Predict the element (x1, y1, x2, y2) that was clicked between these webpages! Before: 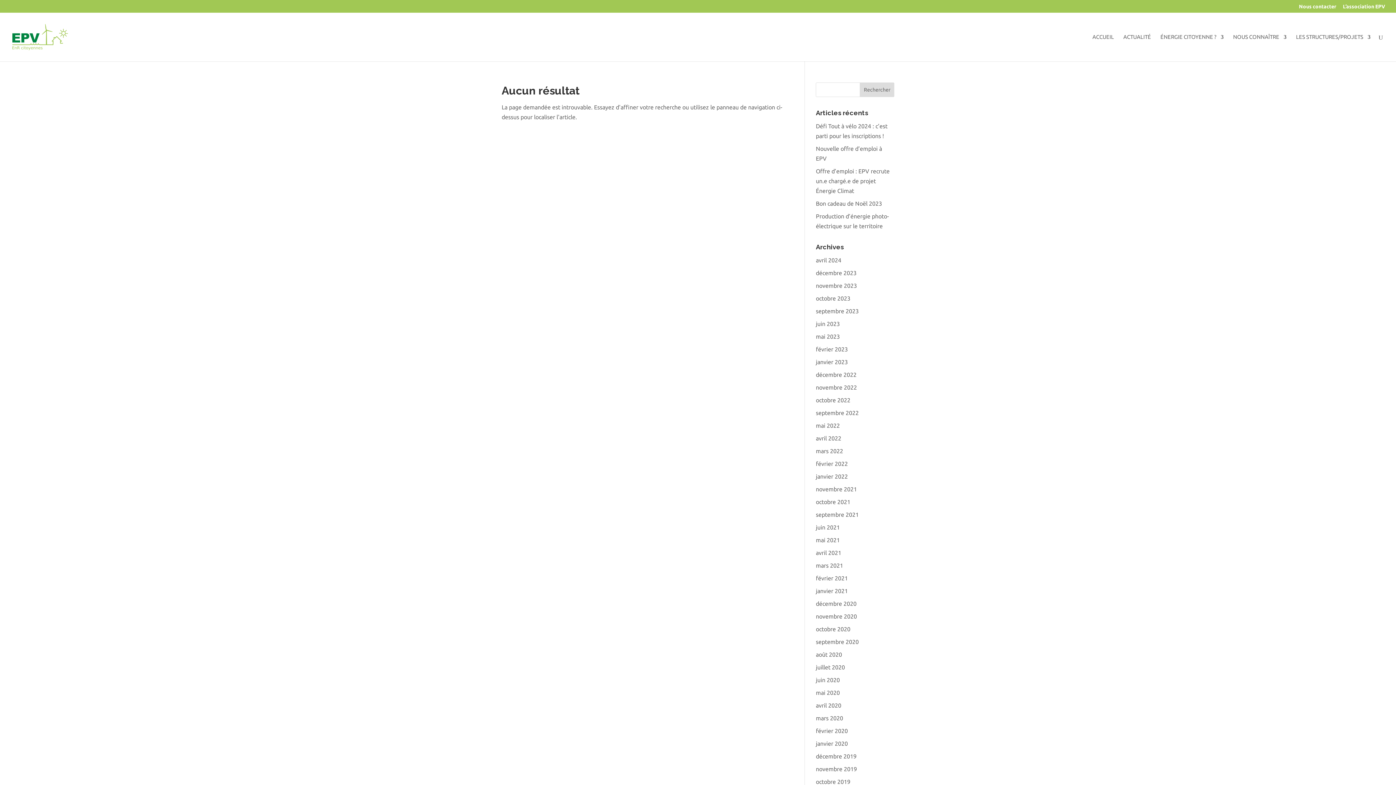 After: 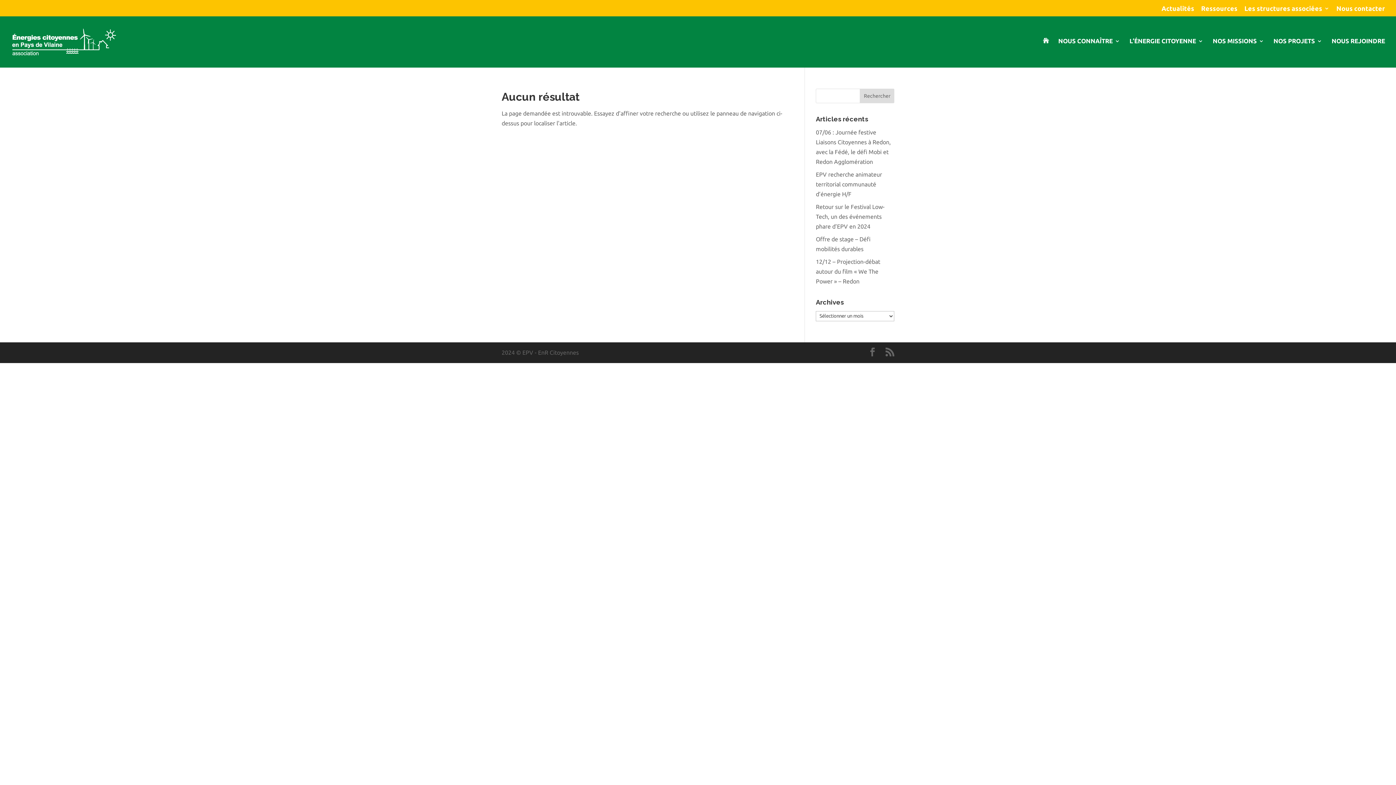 Action: label: mai 2022 bbox: (816, 422, 840, 429)